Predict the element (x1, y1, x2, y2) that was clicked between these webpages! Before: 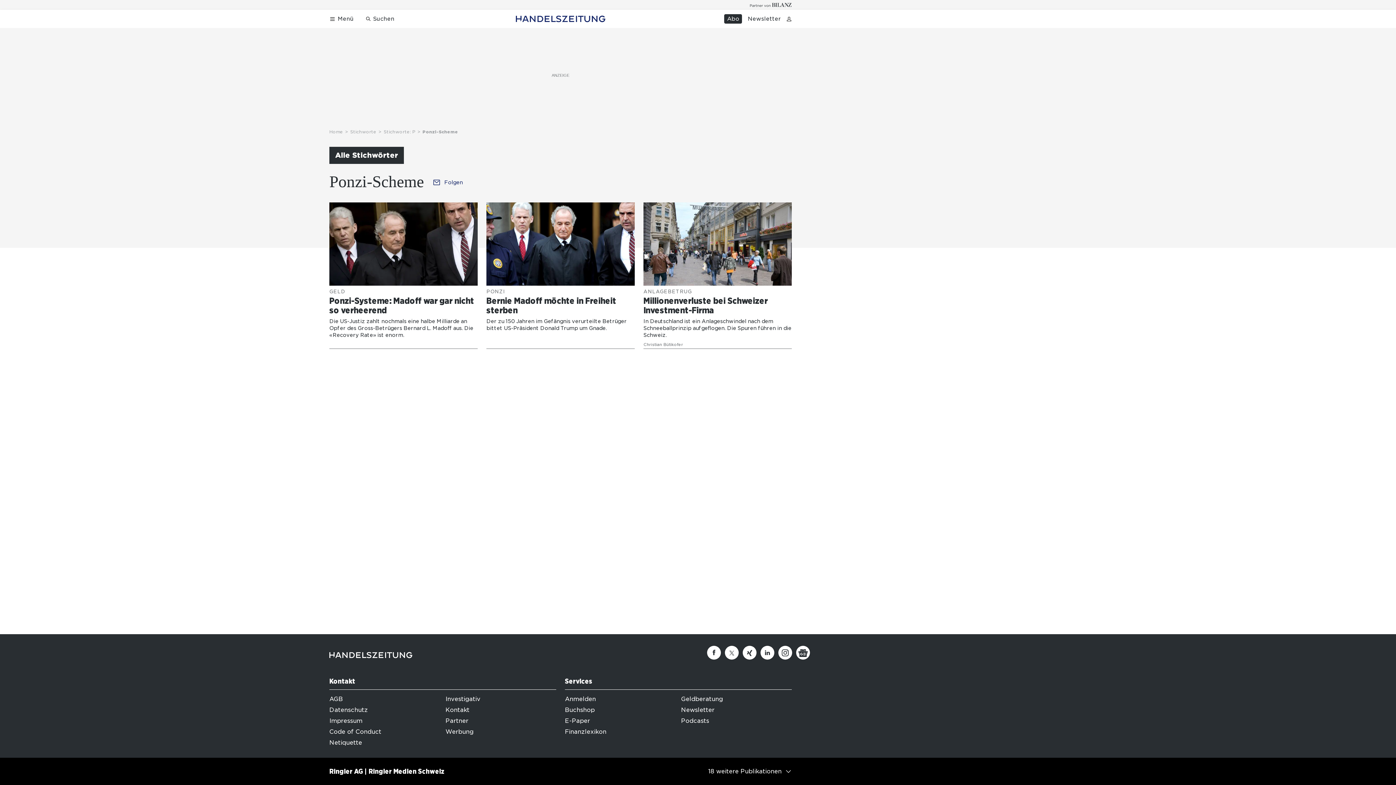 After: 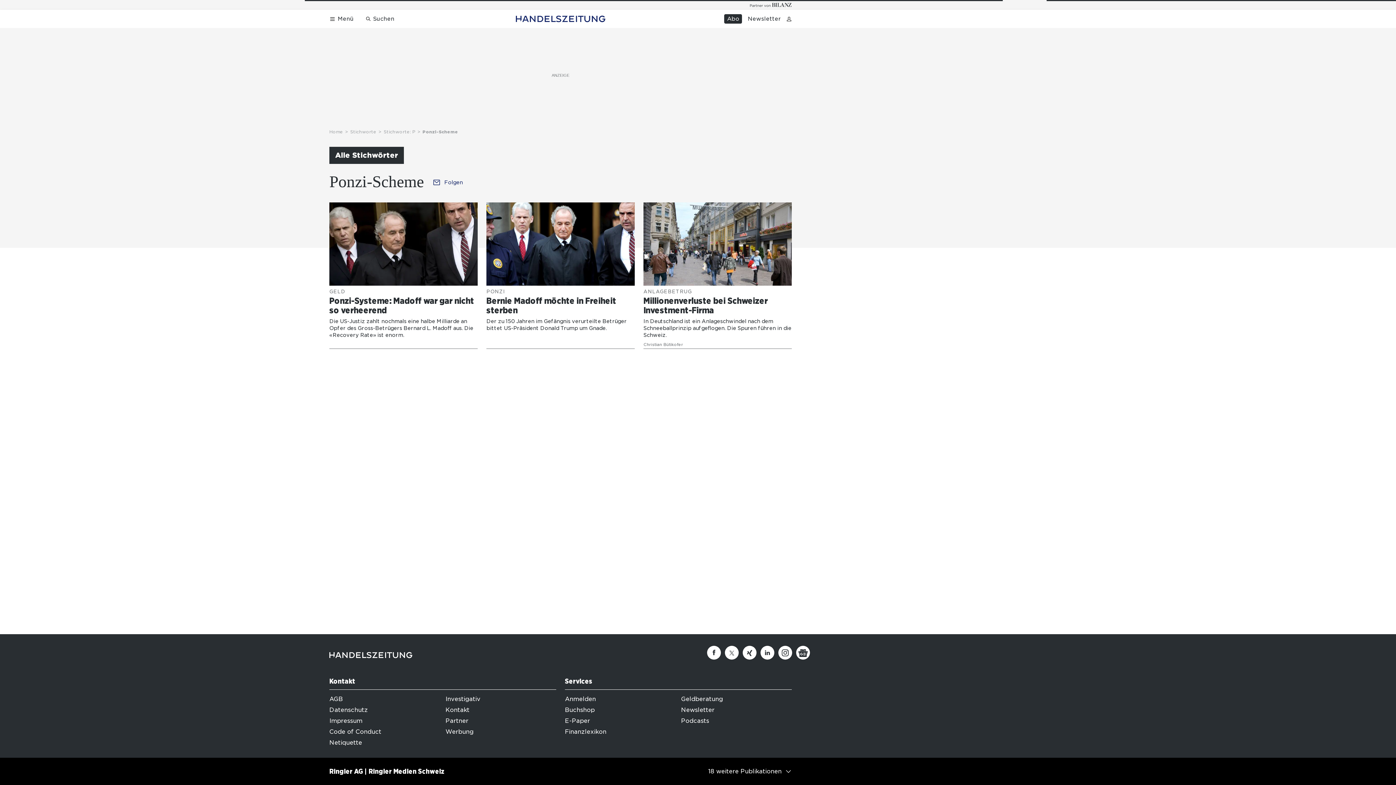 Action: bbox: (329, 696, 342, 702) label: AGB